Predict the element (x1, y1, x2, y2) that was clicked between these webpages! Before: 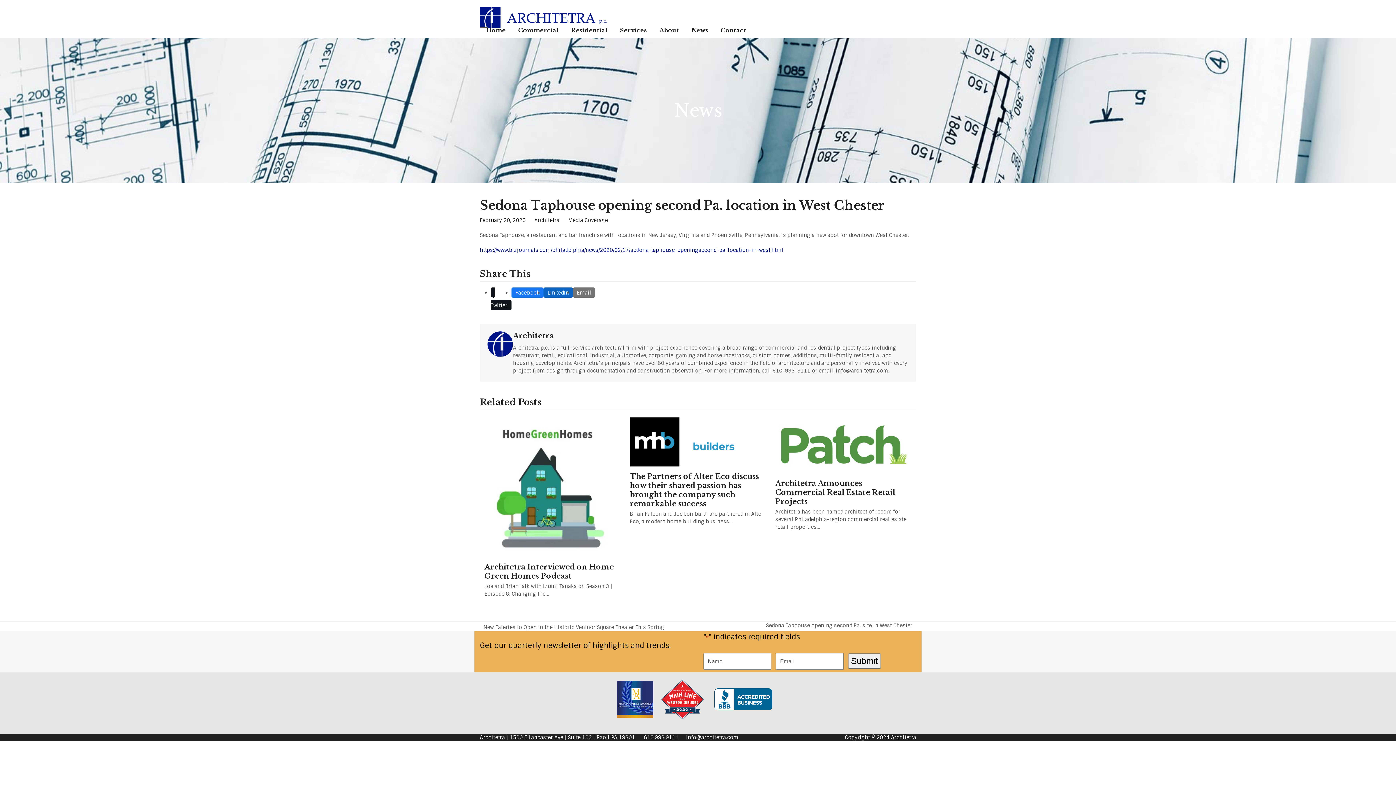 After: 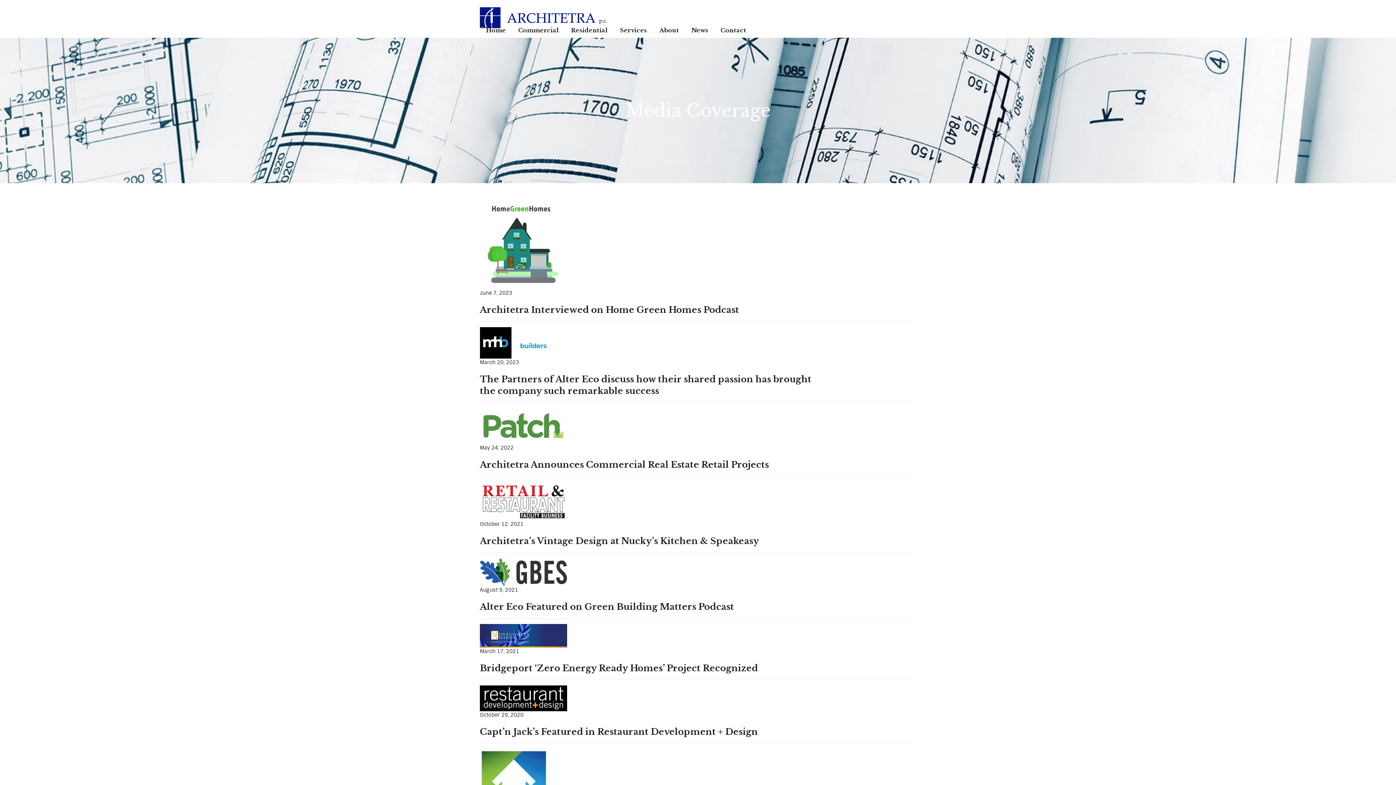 Action: bbox: (568, 217, 608, 223) label: Media Coverage